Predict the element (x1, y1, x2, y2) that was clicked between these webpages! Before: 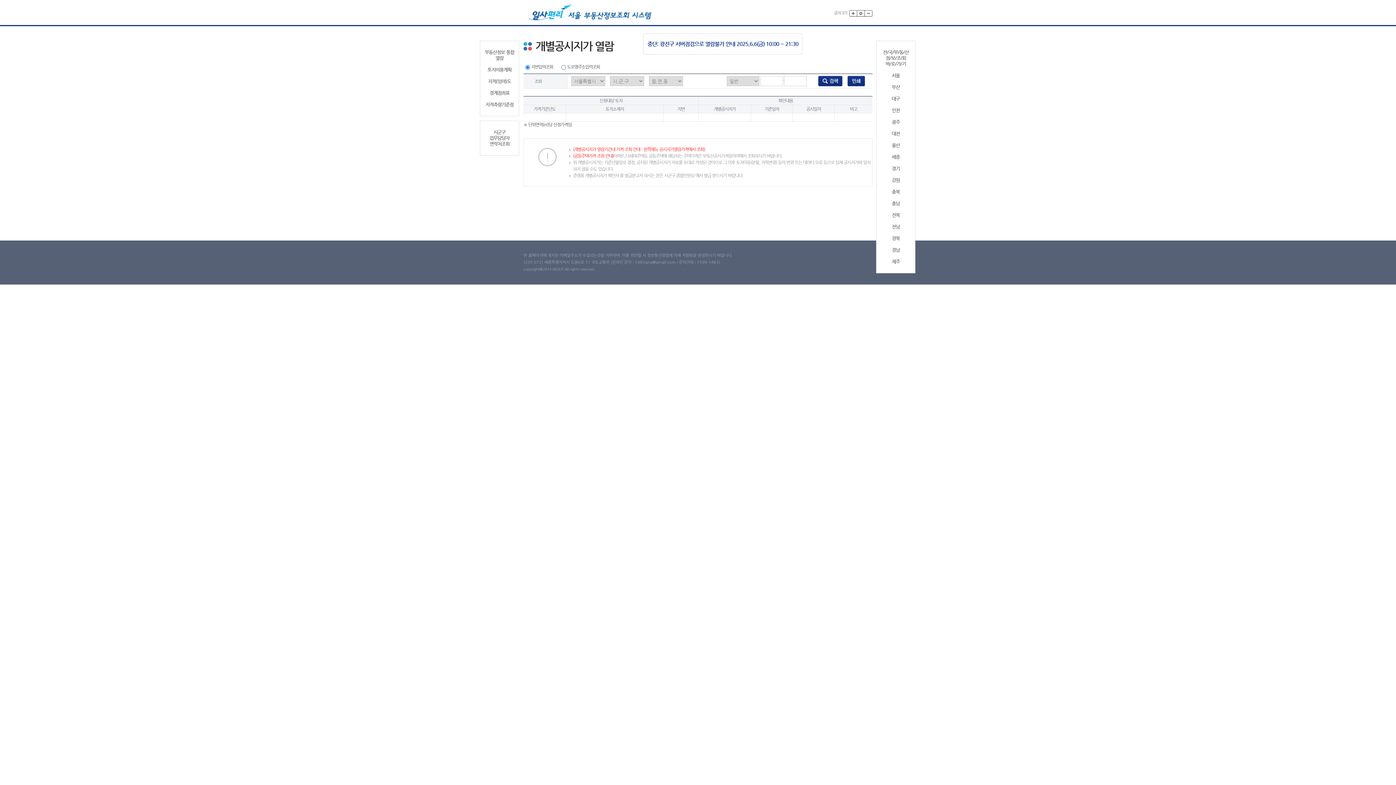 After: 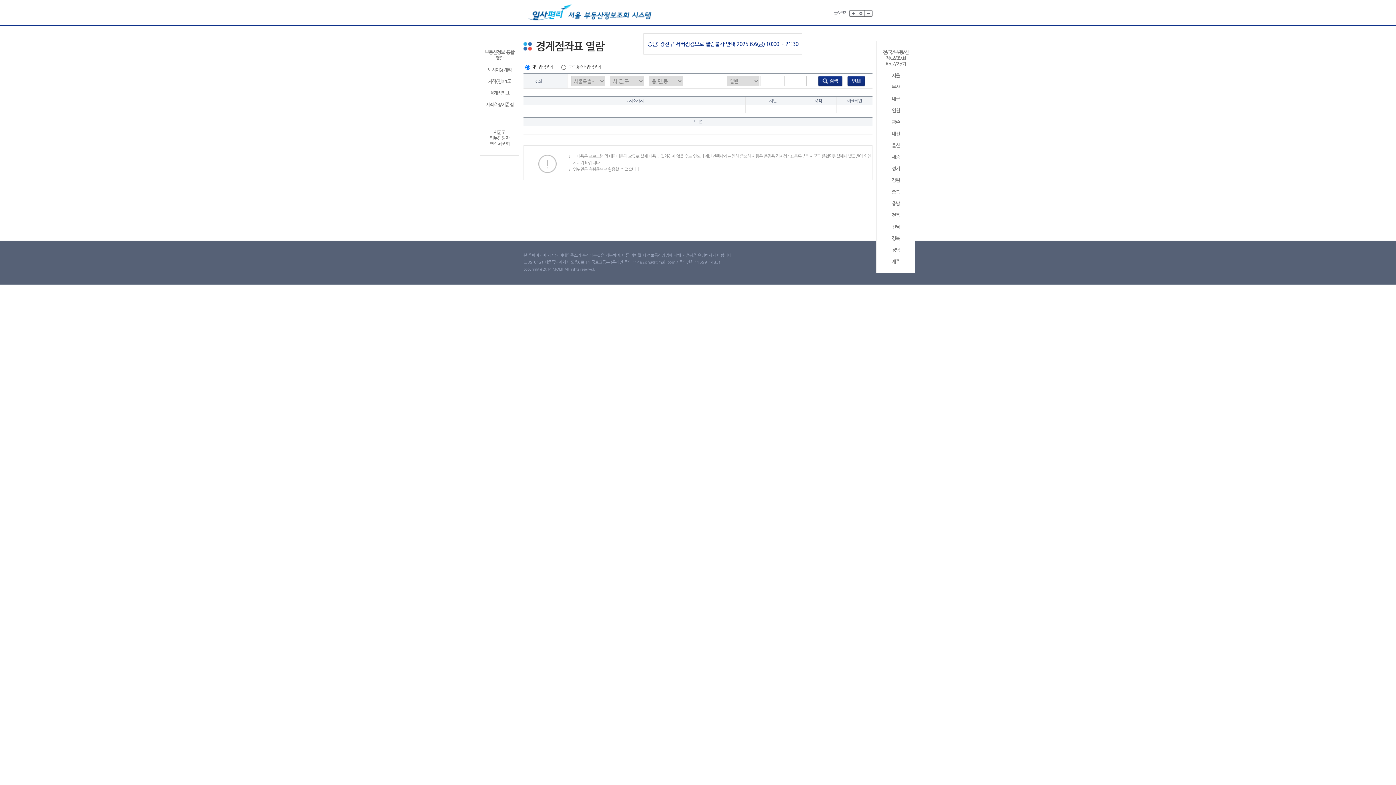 Action: bbox: (483, 90, 516, 96) label: 경계점좌표